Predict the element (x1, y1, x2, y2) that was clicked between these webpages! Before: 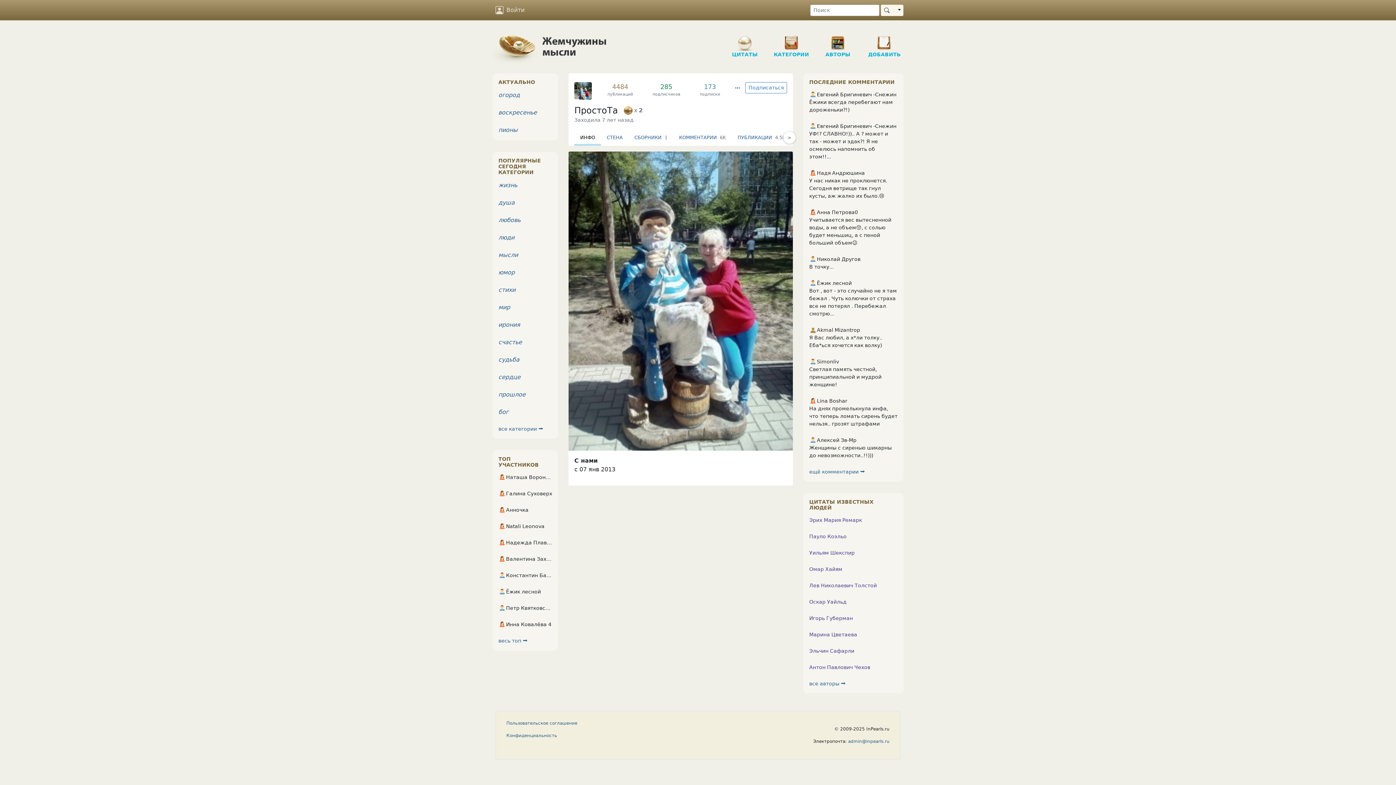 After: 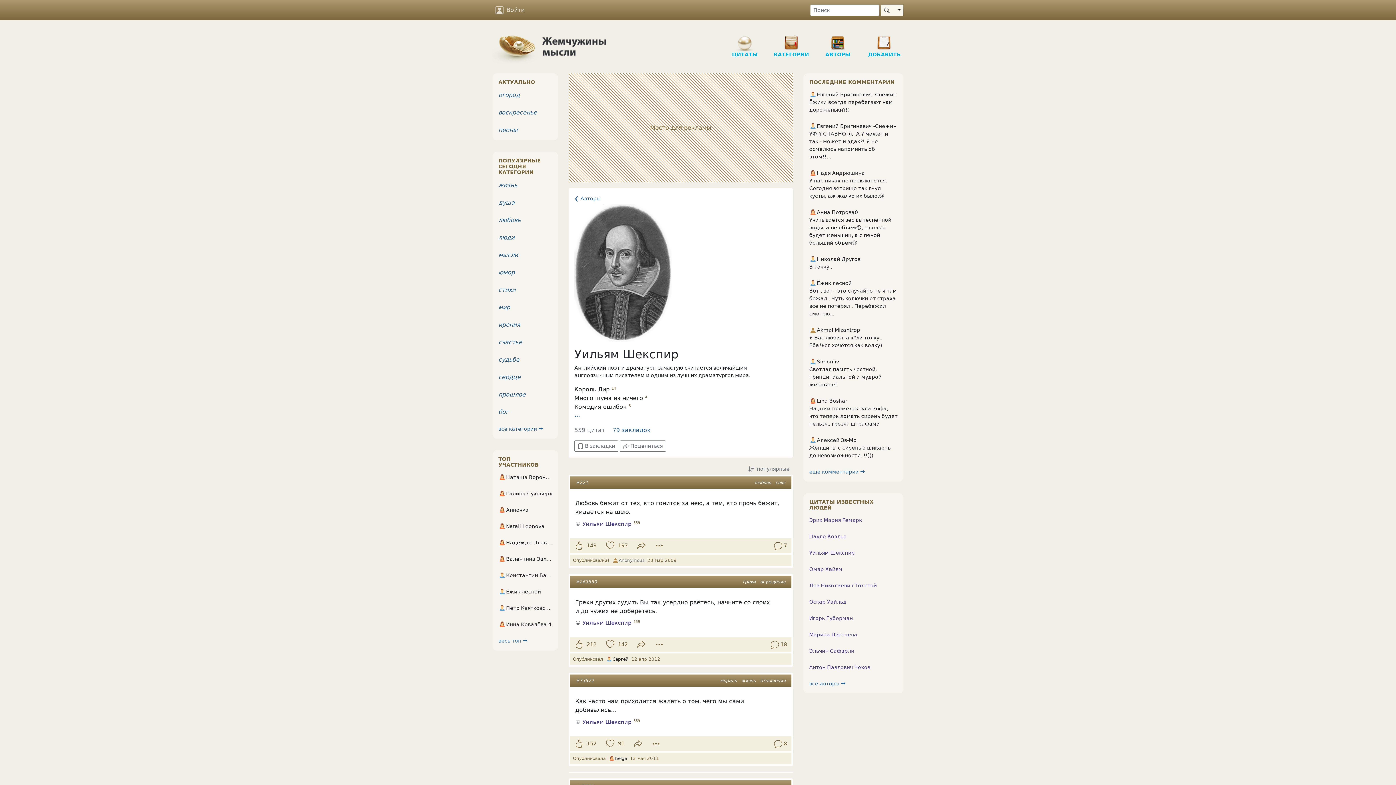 Action: label: Уильям Шекспир bbox: (809, 550, 854, 556)